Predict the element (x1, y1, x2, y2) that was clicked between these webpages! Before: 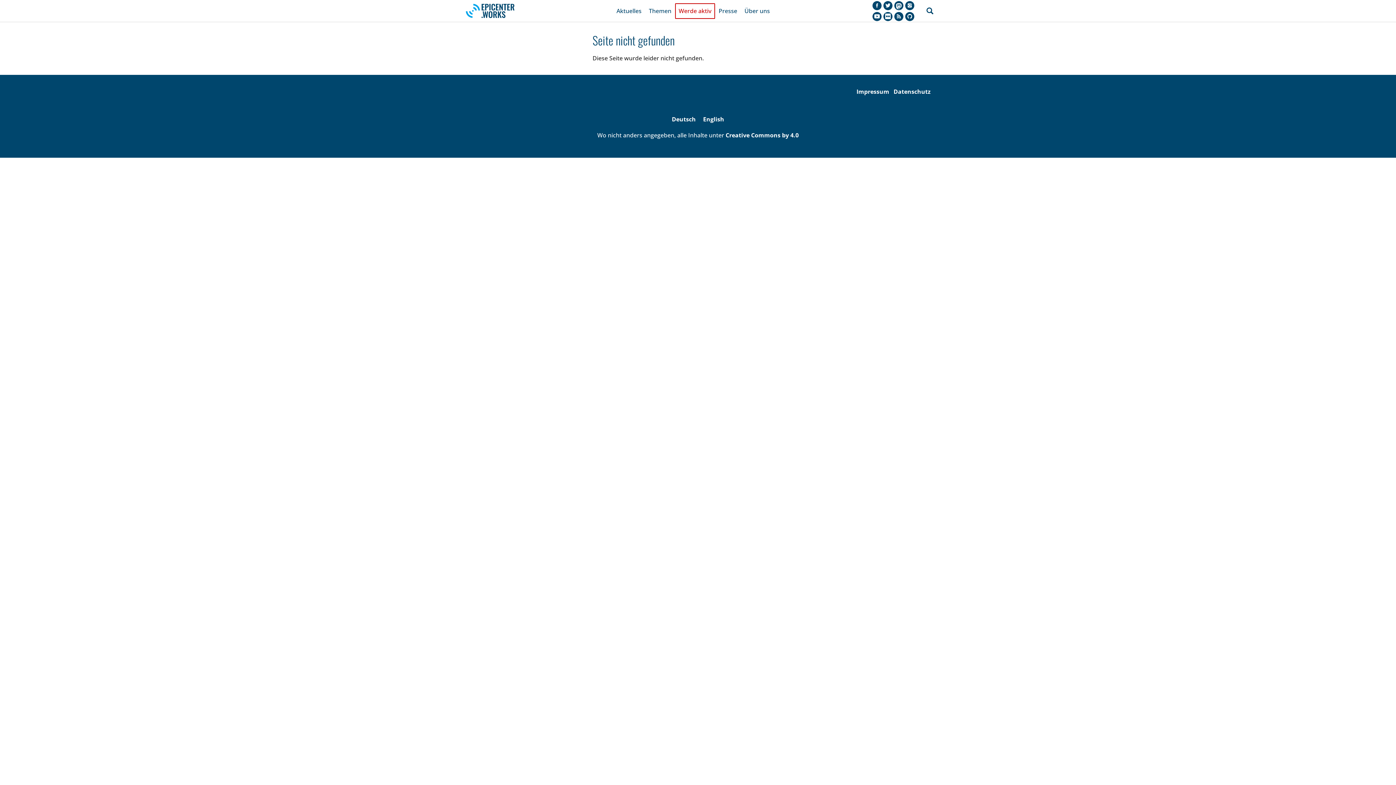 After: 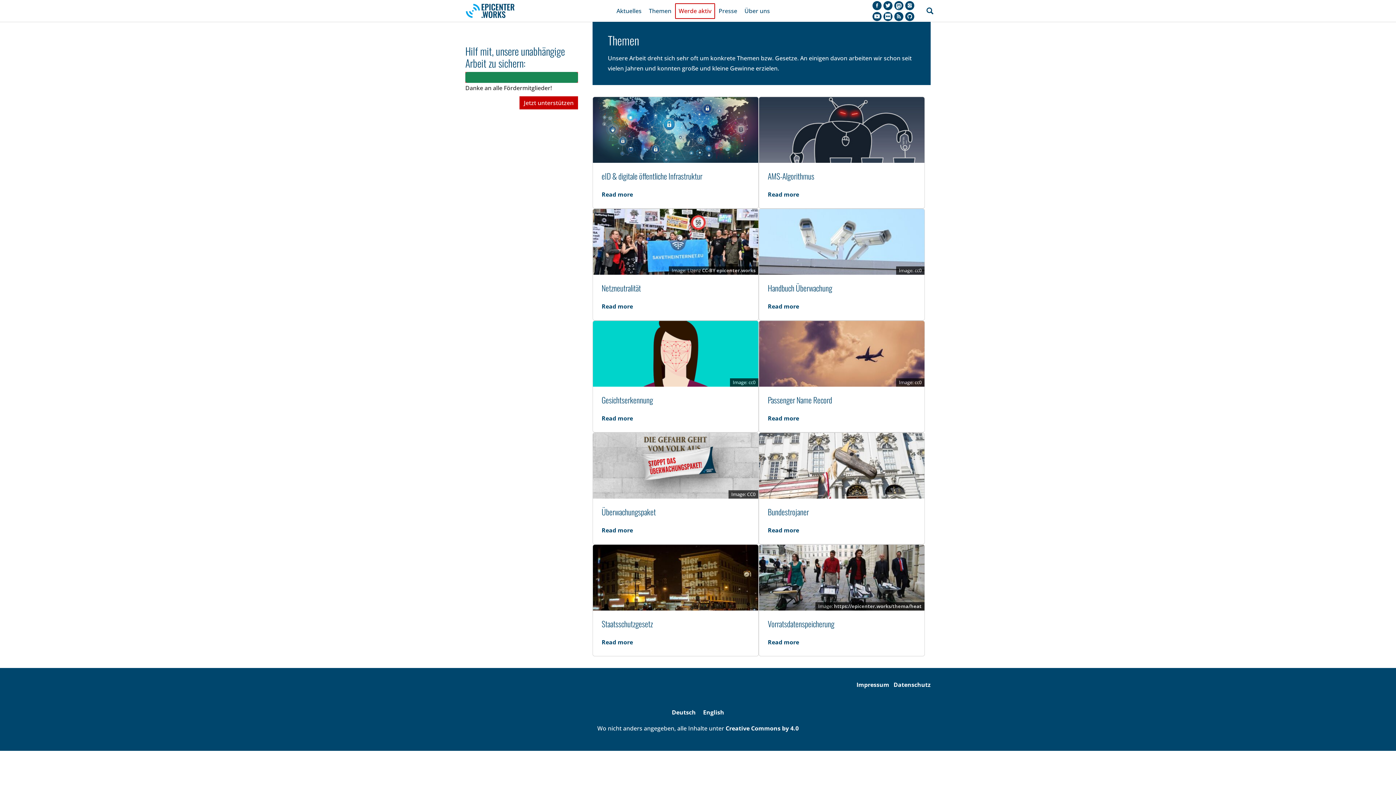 Action: label: Themen bbox: (645, 3, 675, 18)